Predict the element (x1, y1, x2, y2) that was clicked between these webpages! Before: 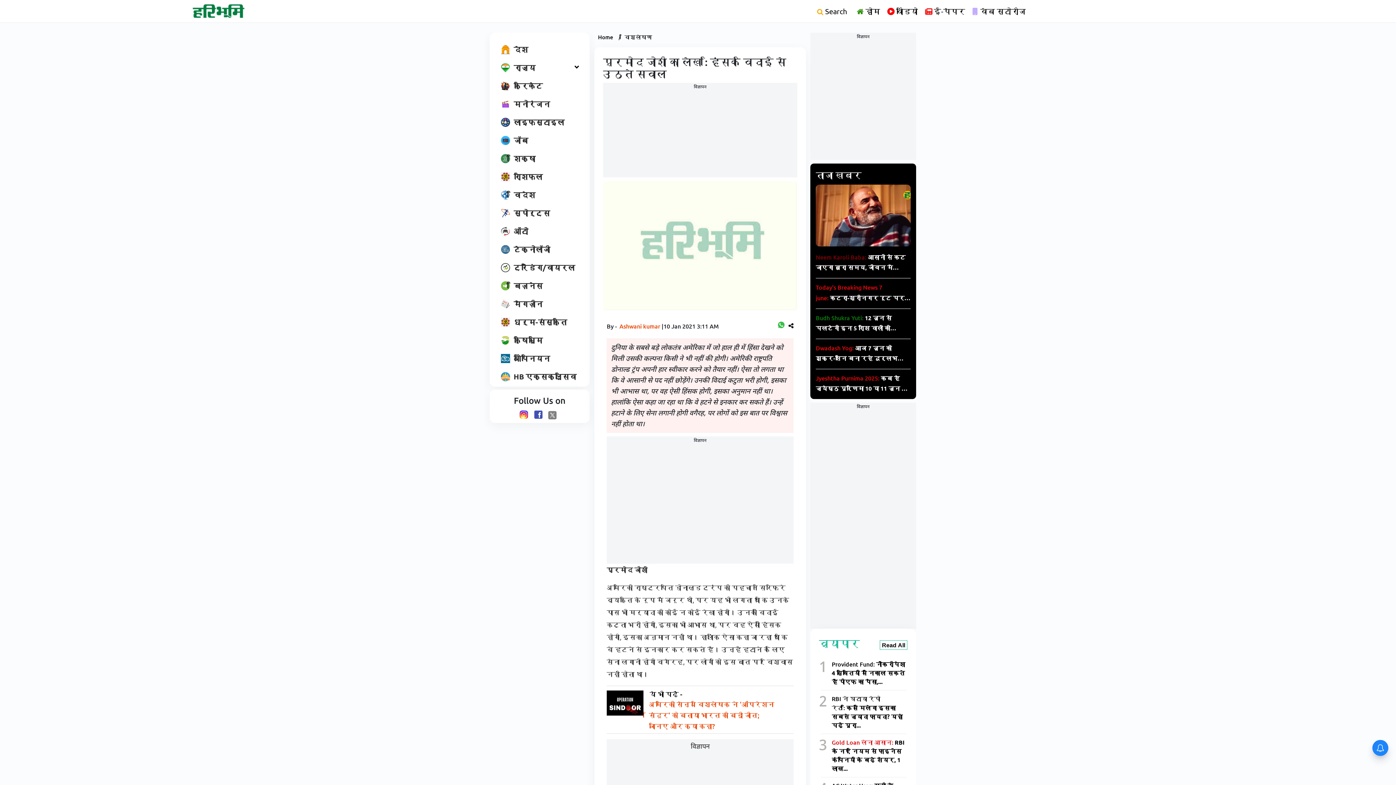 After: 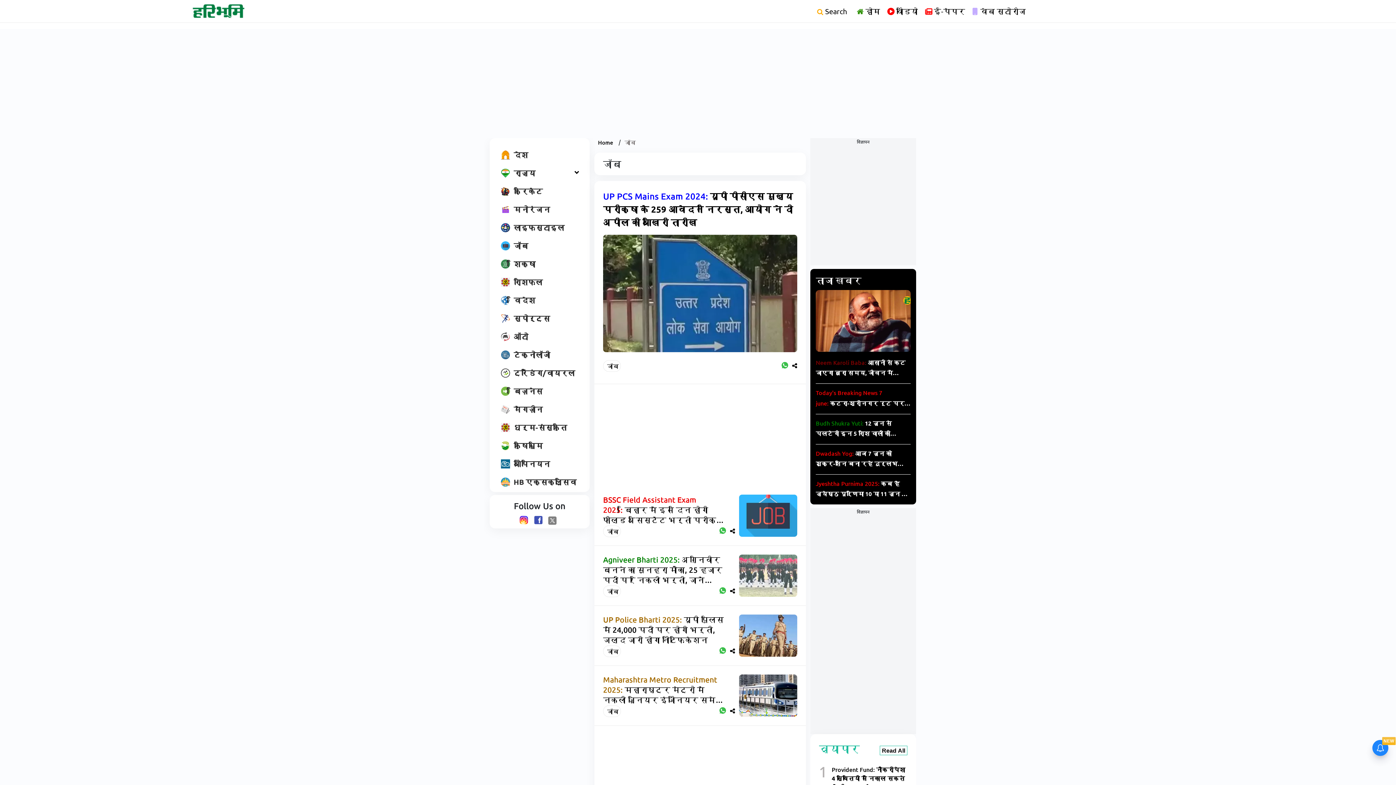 Action: label: जॉब bbox: (497, 133, 532, 147)